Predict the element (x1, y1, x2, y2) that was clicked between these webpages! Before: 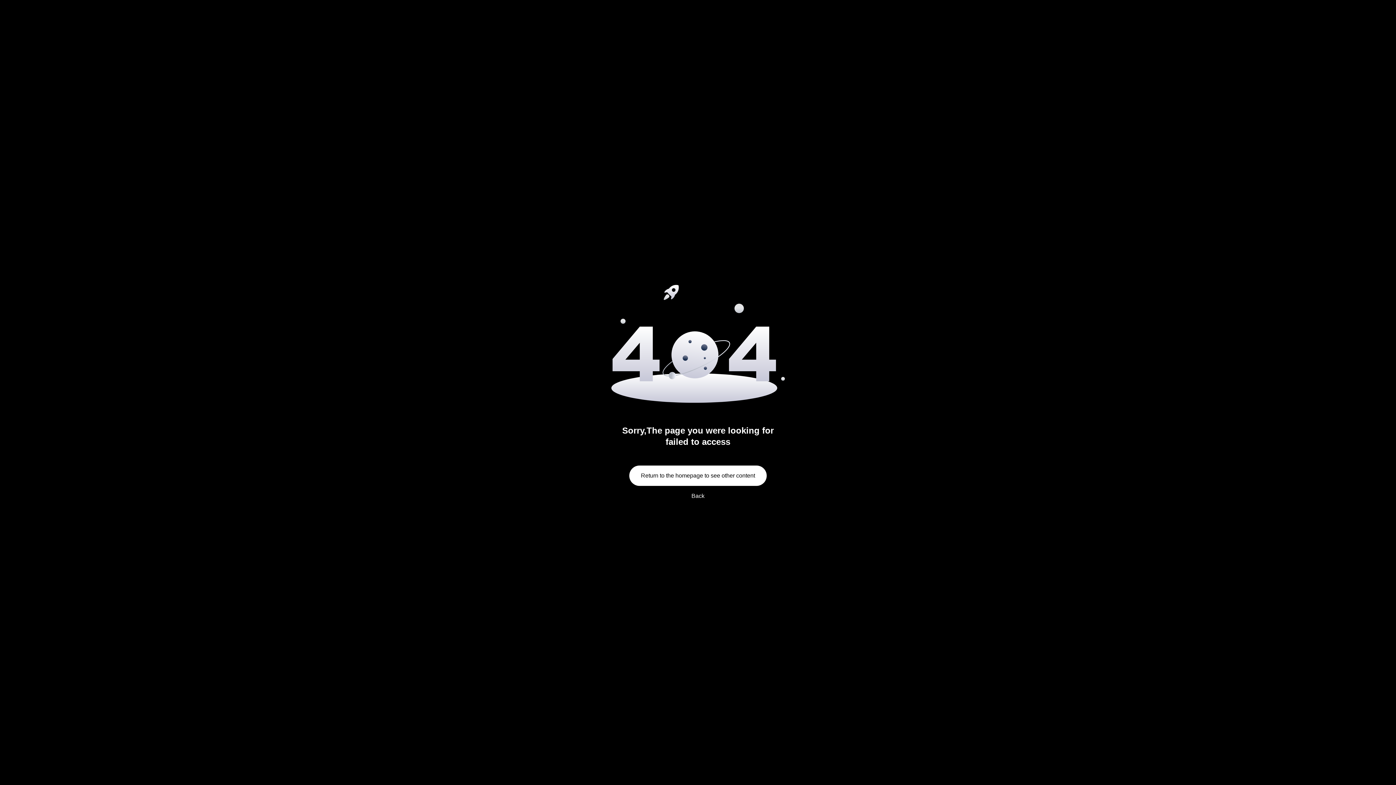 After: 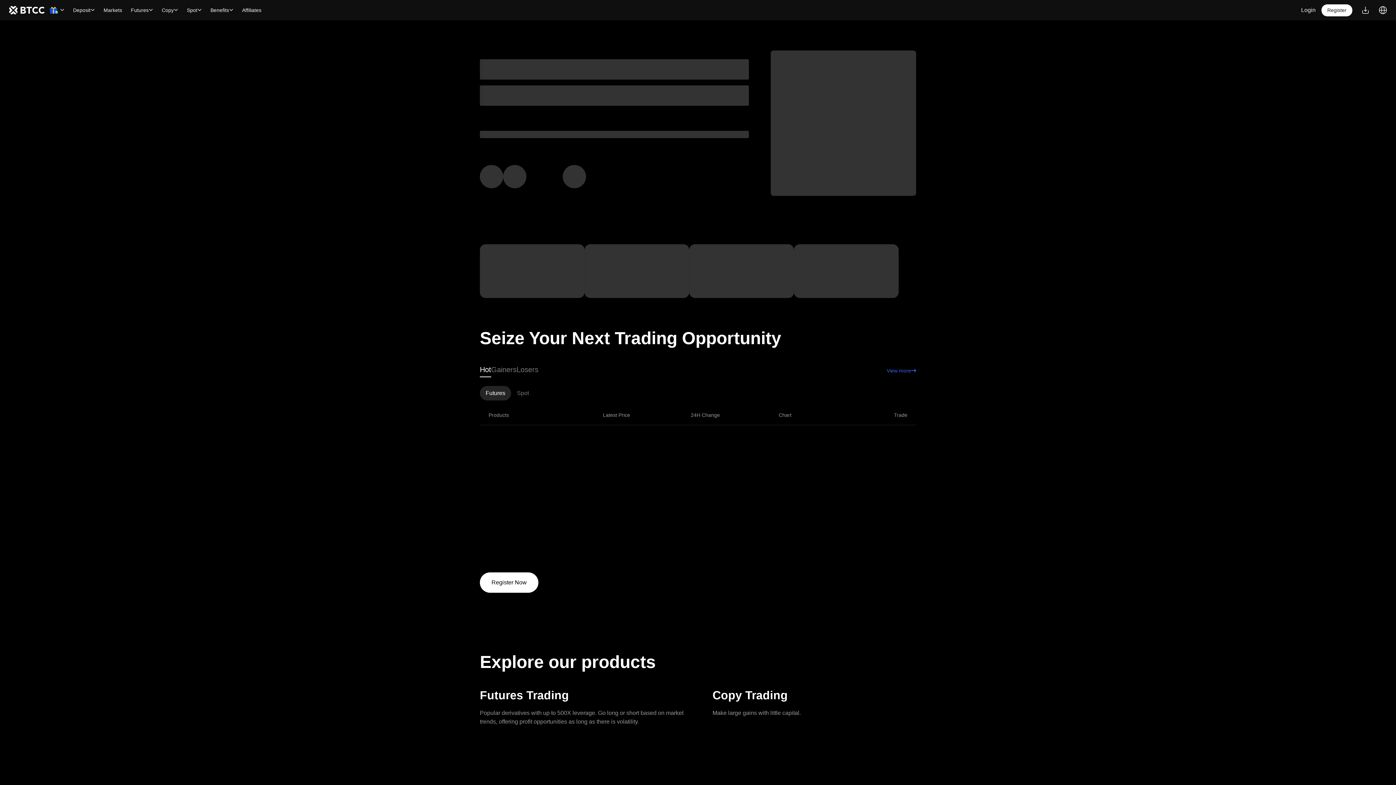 Action: label: Return to the homepage to see other content bbox: (629, 465, 766, 486)